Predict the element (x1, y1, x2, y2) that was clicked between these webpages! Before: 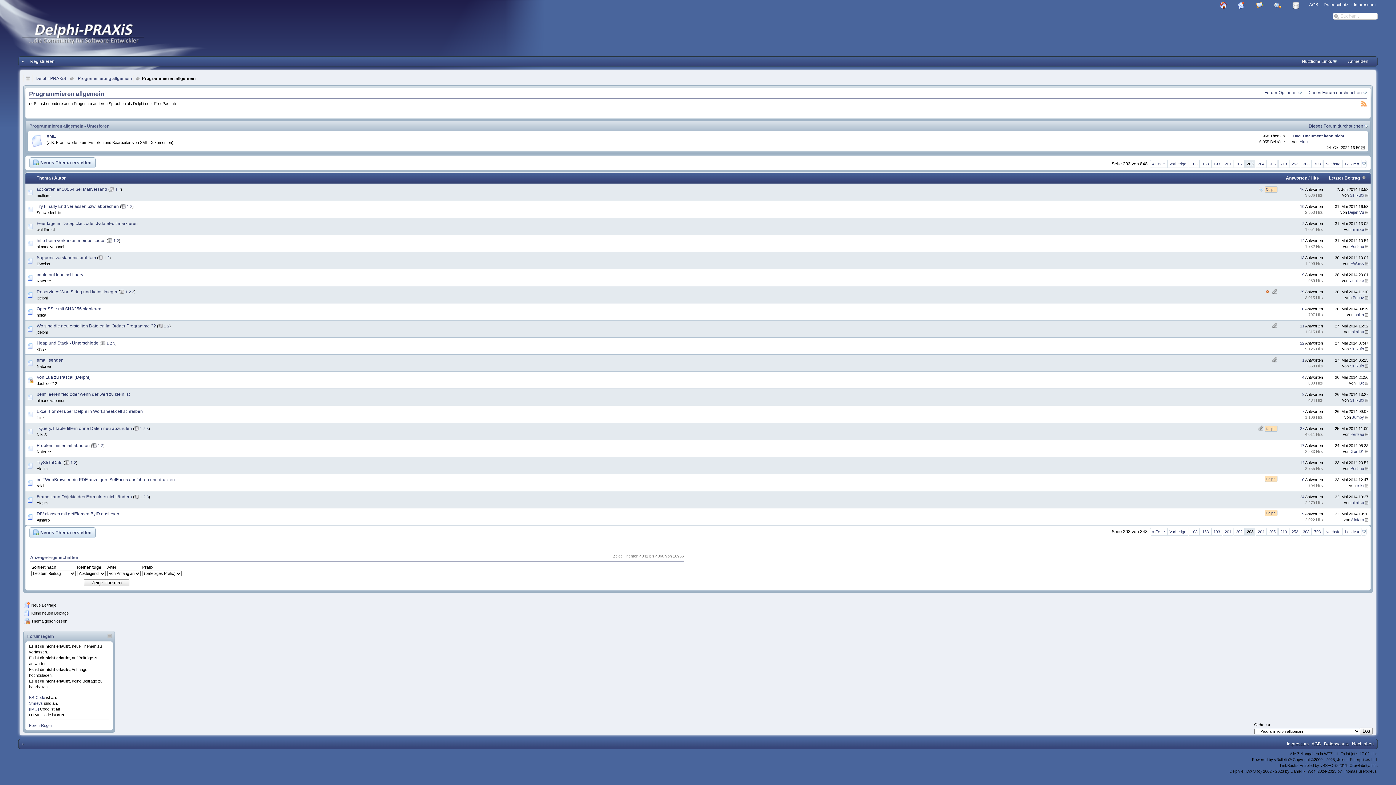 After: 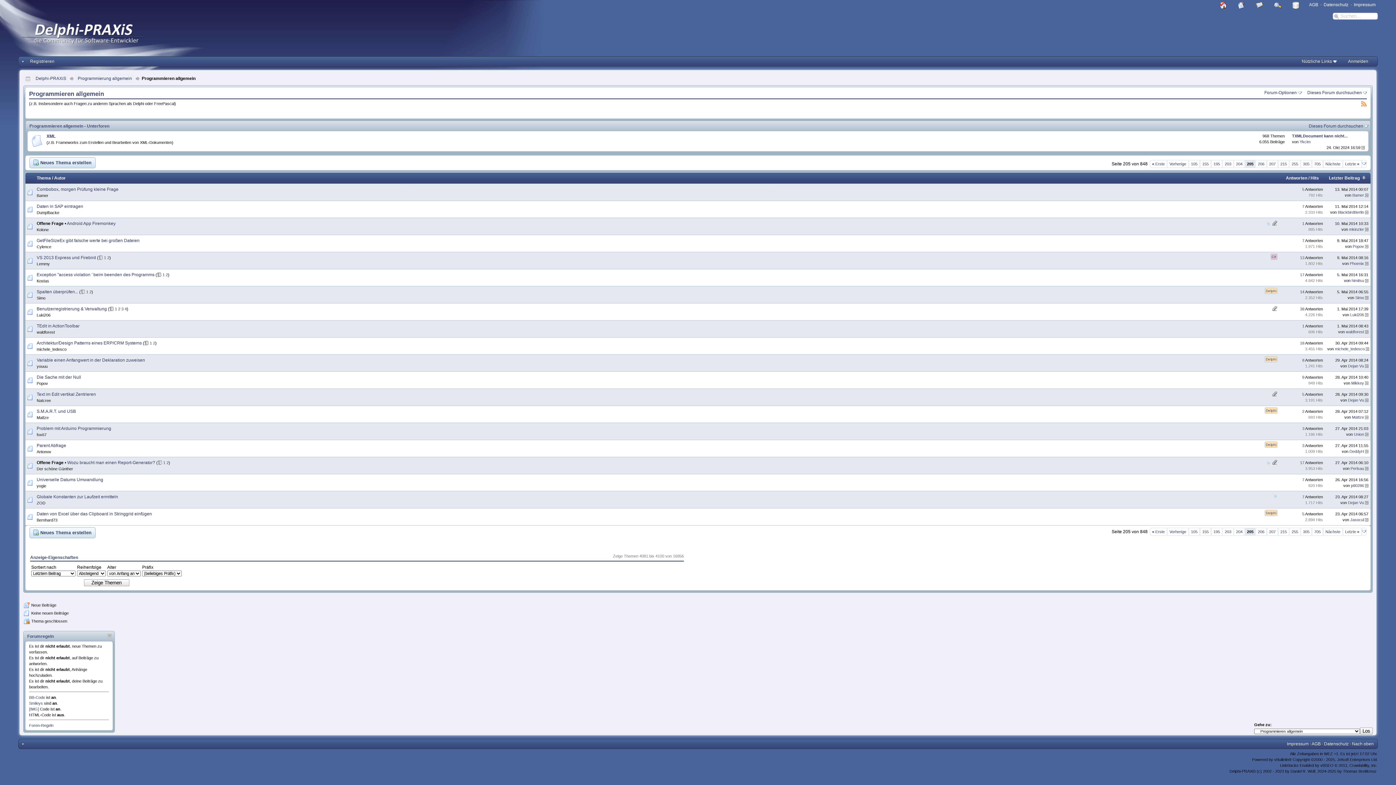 Action: label: 205 bbox: (1267, 528, 1277, 536)